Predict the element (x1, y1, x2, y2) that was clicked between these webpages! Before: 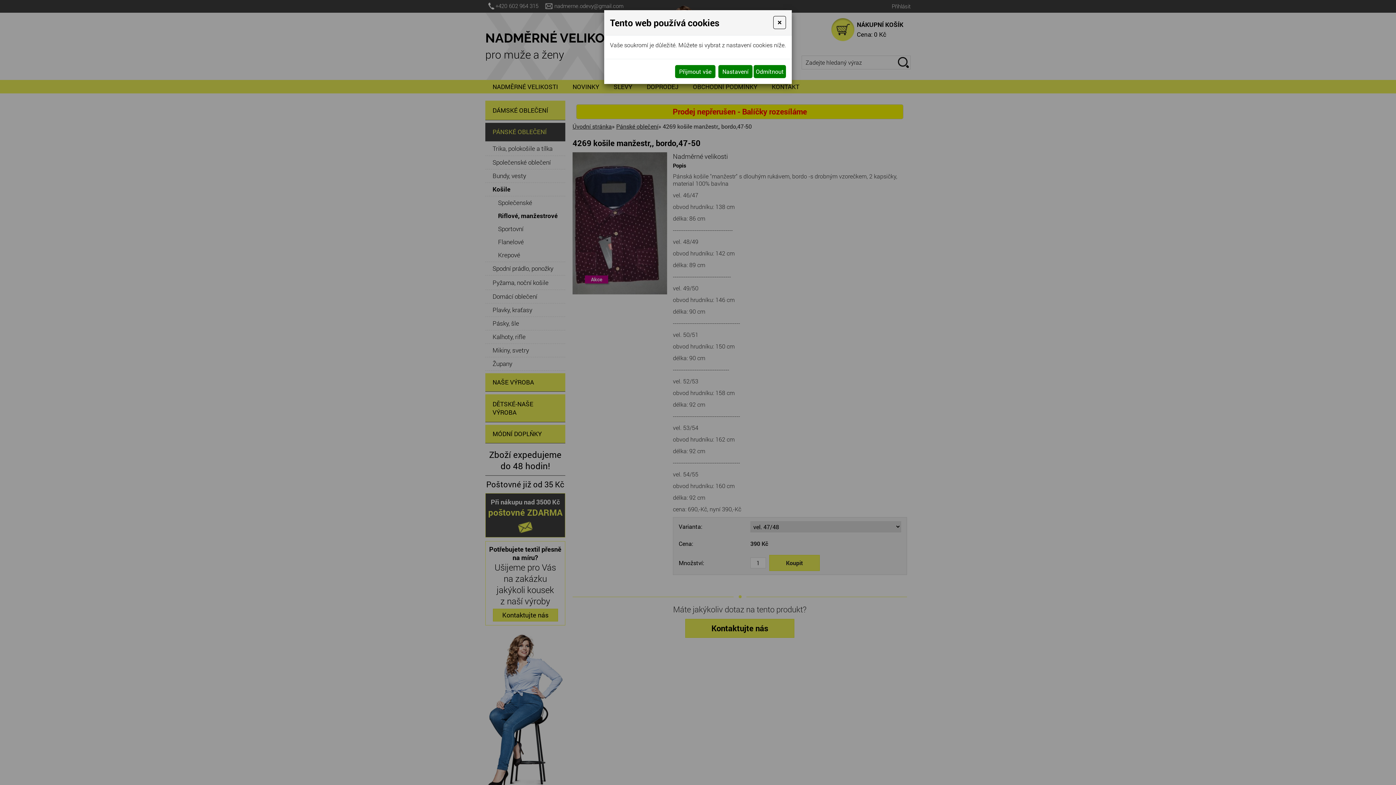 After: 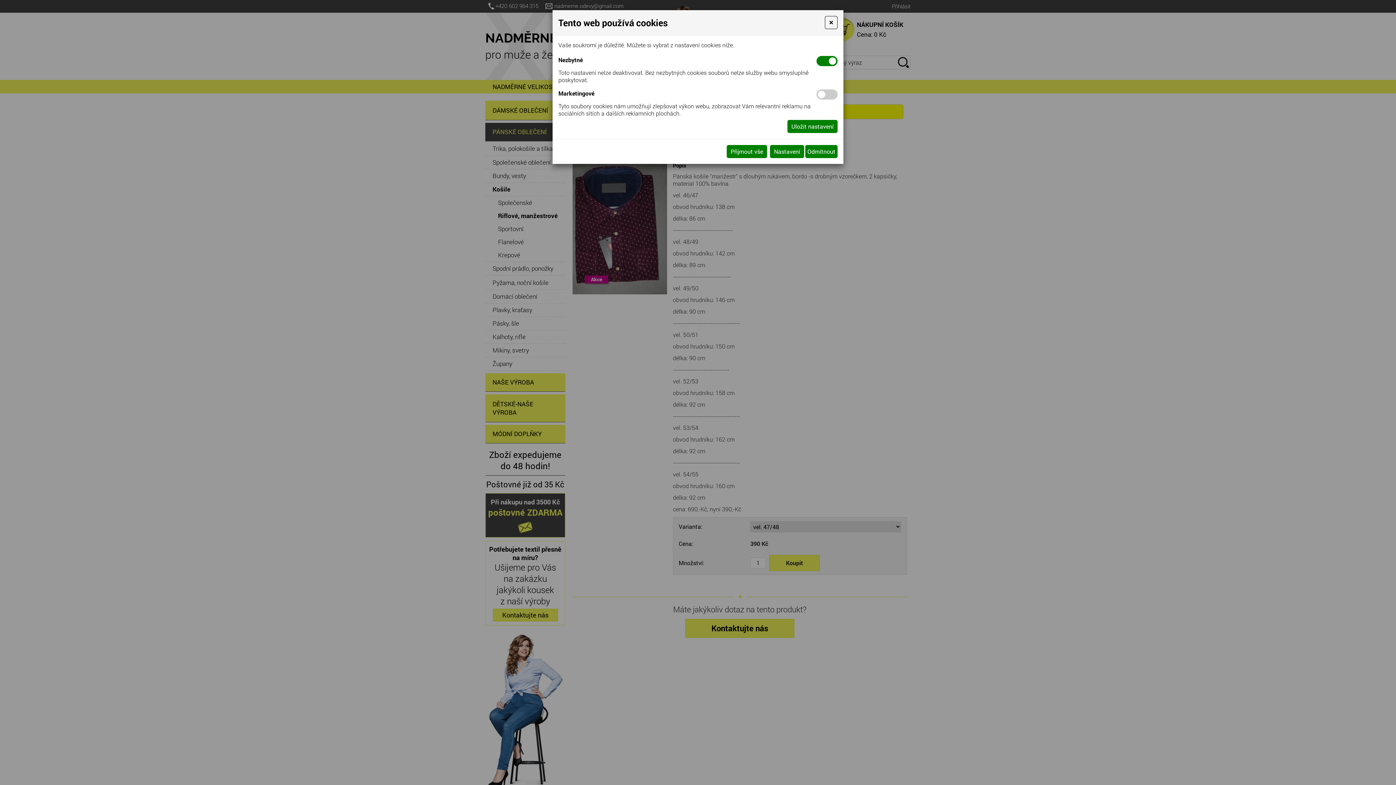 Action: label: Nastavení bbox: (718, 65, 752, 78)